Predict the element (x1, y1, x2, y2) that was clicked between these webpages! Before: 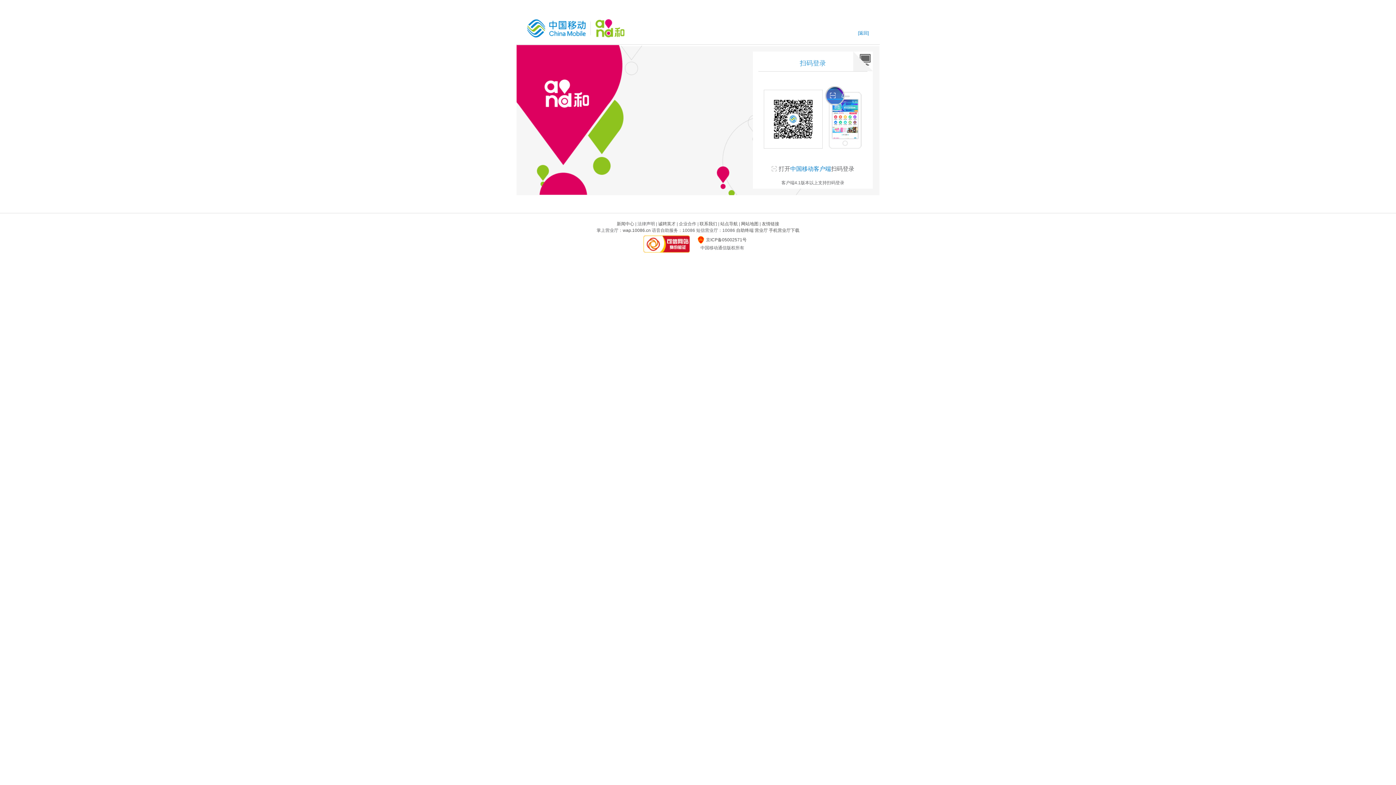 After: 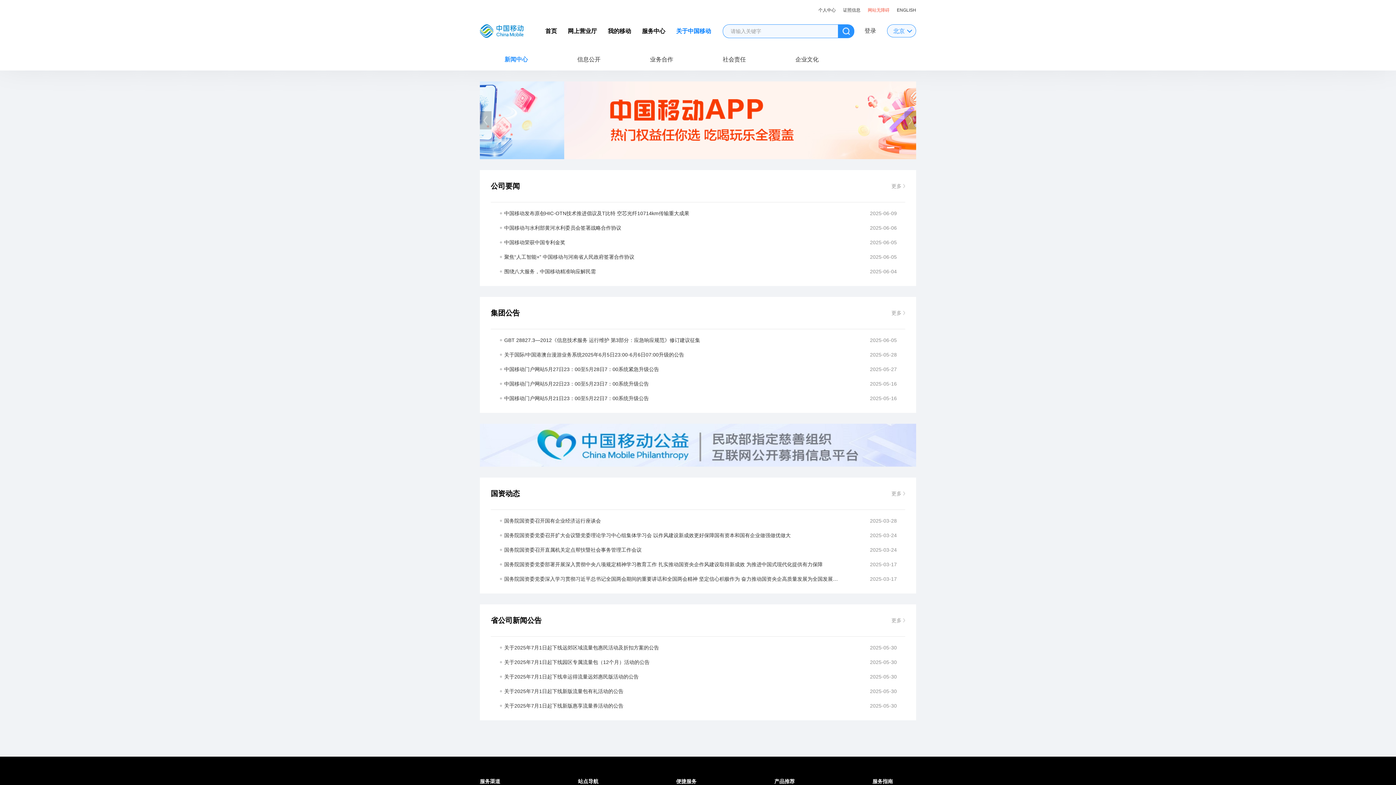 Action: label: 新闻中心 bbox: (616, 221, 634, 226)